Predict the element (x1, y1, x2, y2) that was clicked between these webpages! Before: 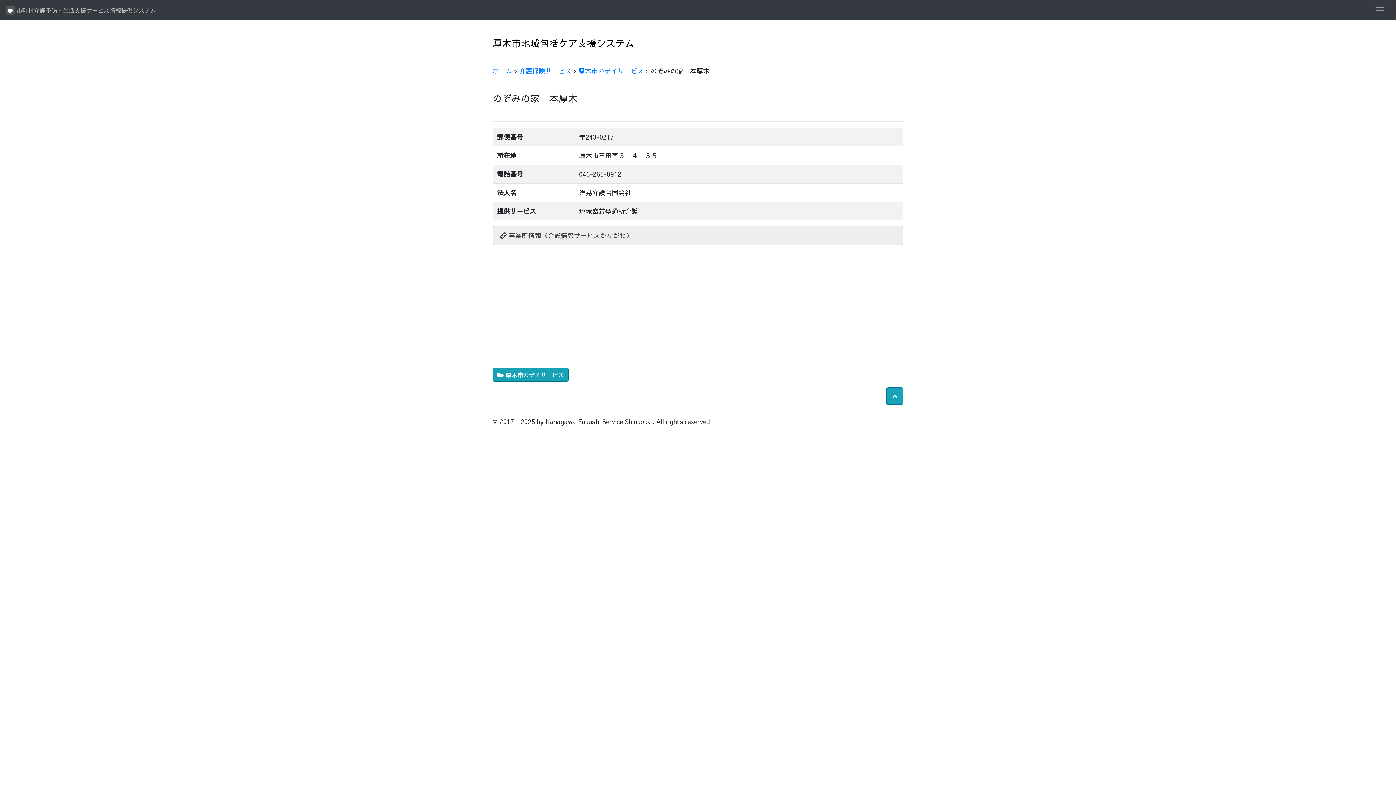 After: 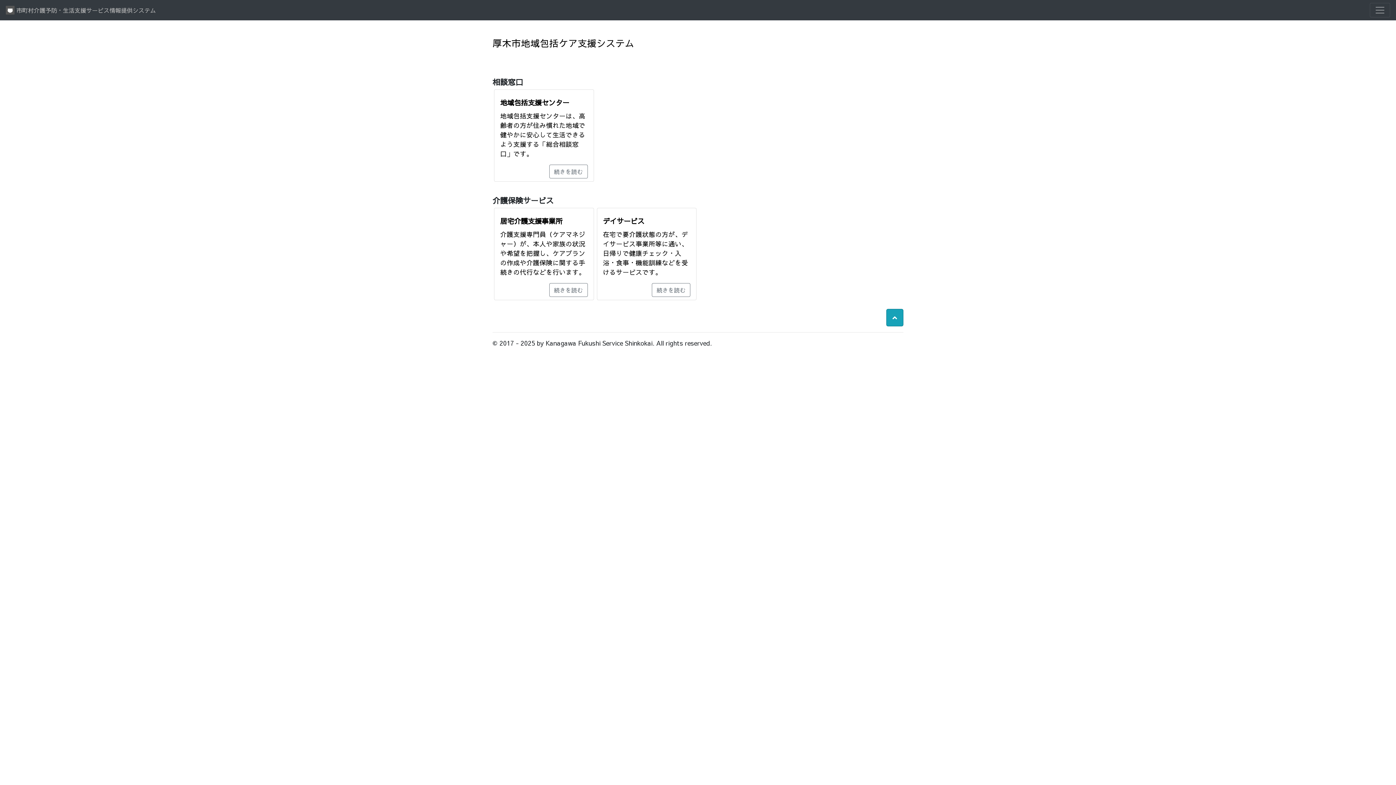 Action: bbox: (492, 66, 512, 75) label: ホーム